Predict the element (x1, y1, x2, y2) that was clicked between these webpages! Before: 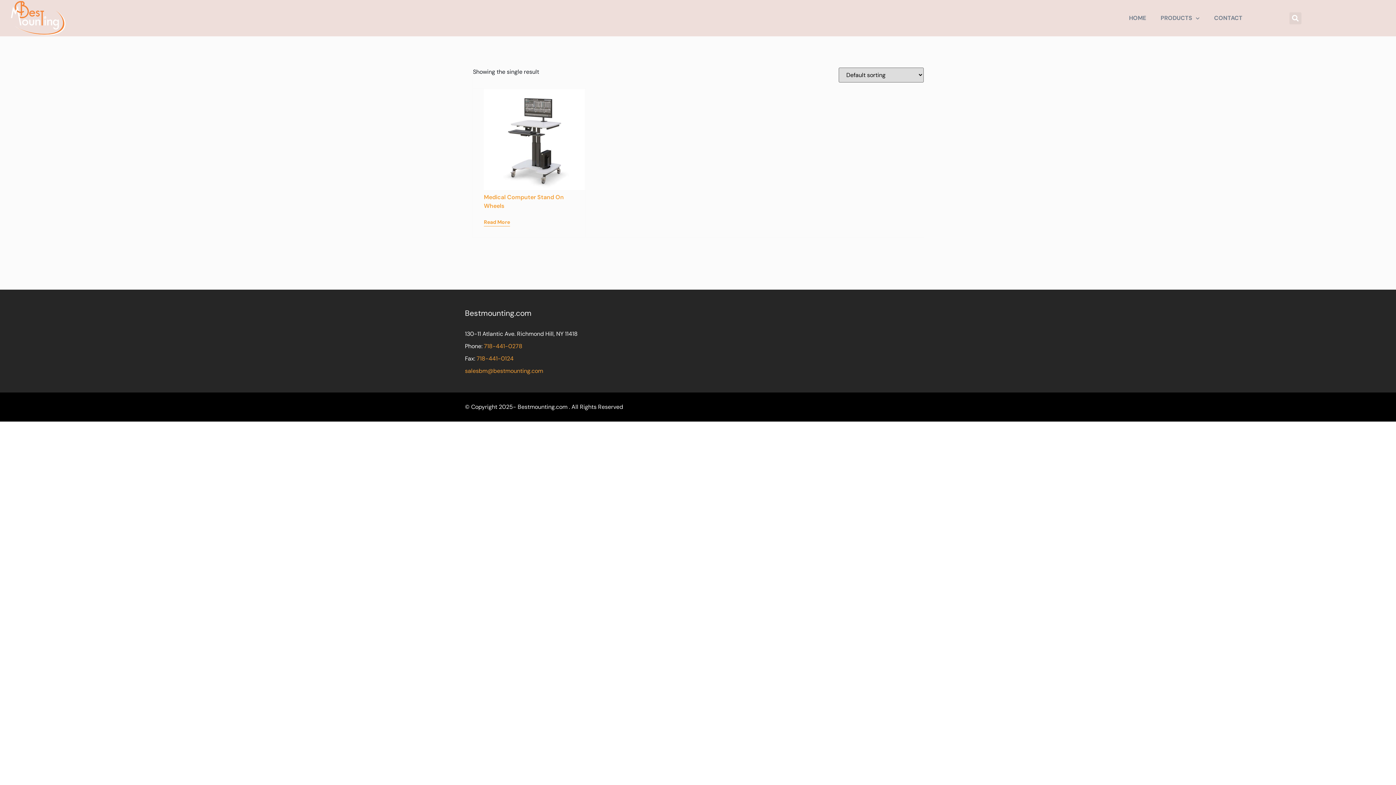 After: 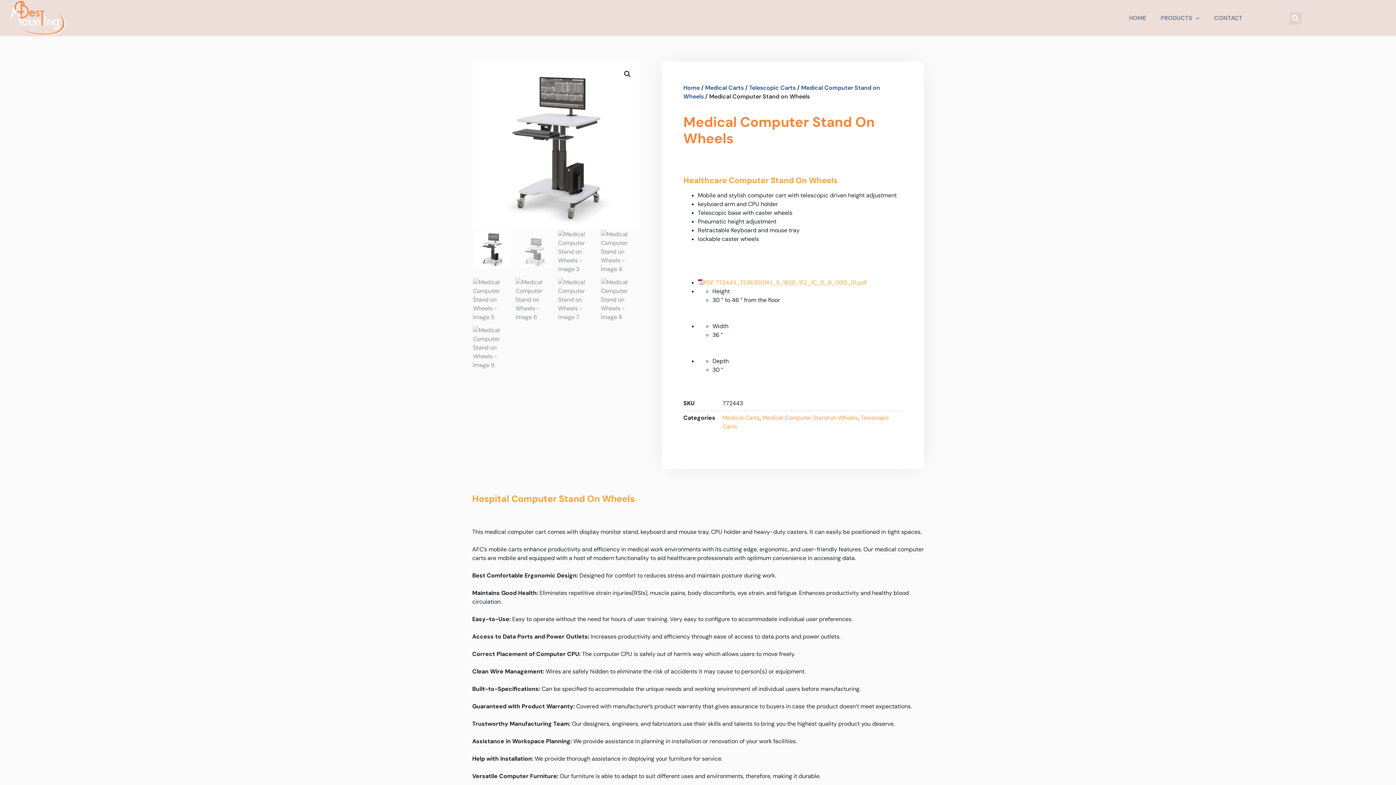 Action: bbox: (484, 89, 585, 213) label: Medical Computer Stand On Wheels